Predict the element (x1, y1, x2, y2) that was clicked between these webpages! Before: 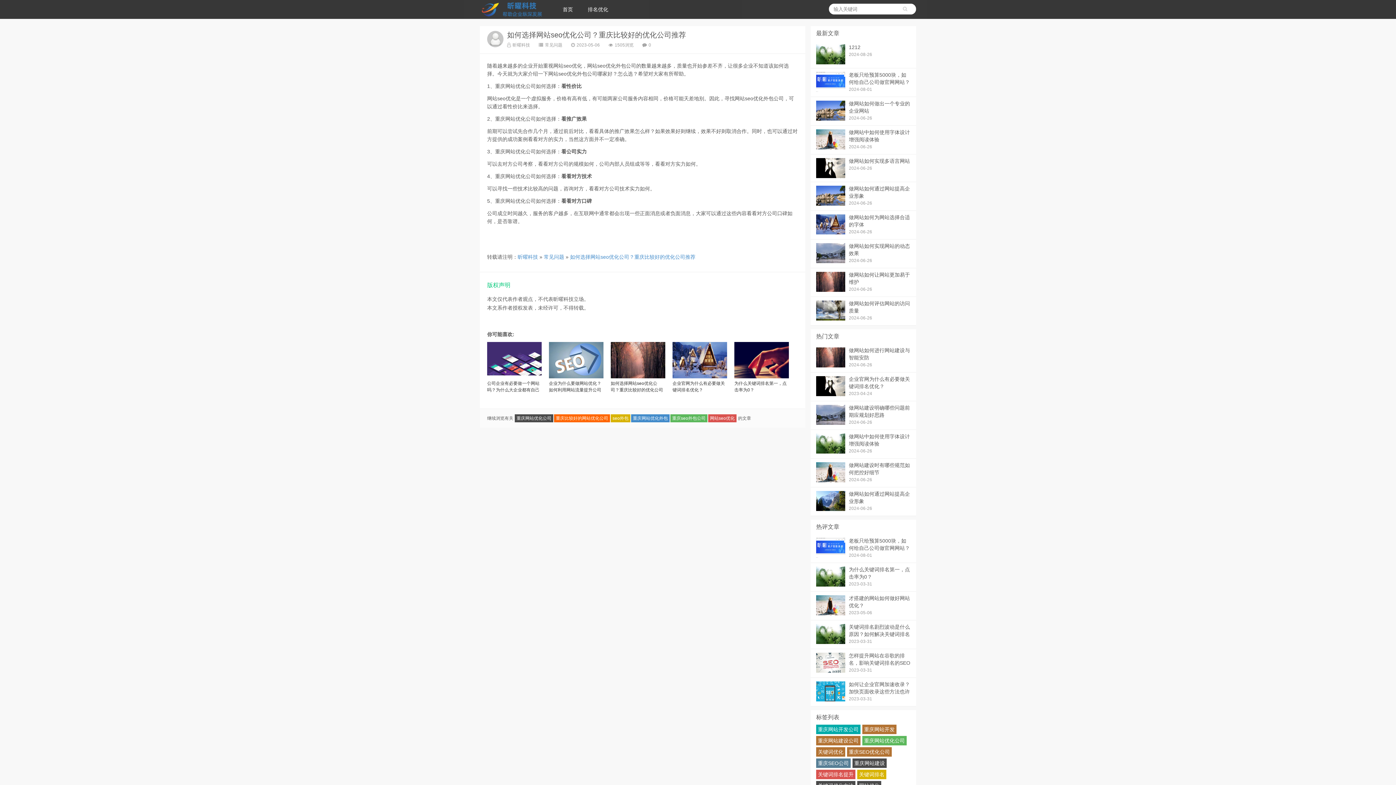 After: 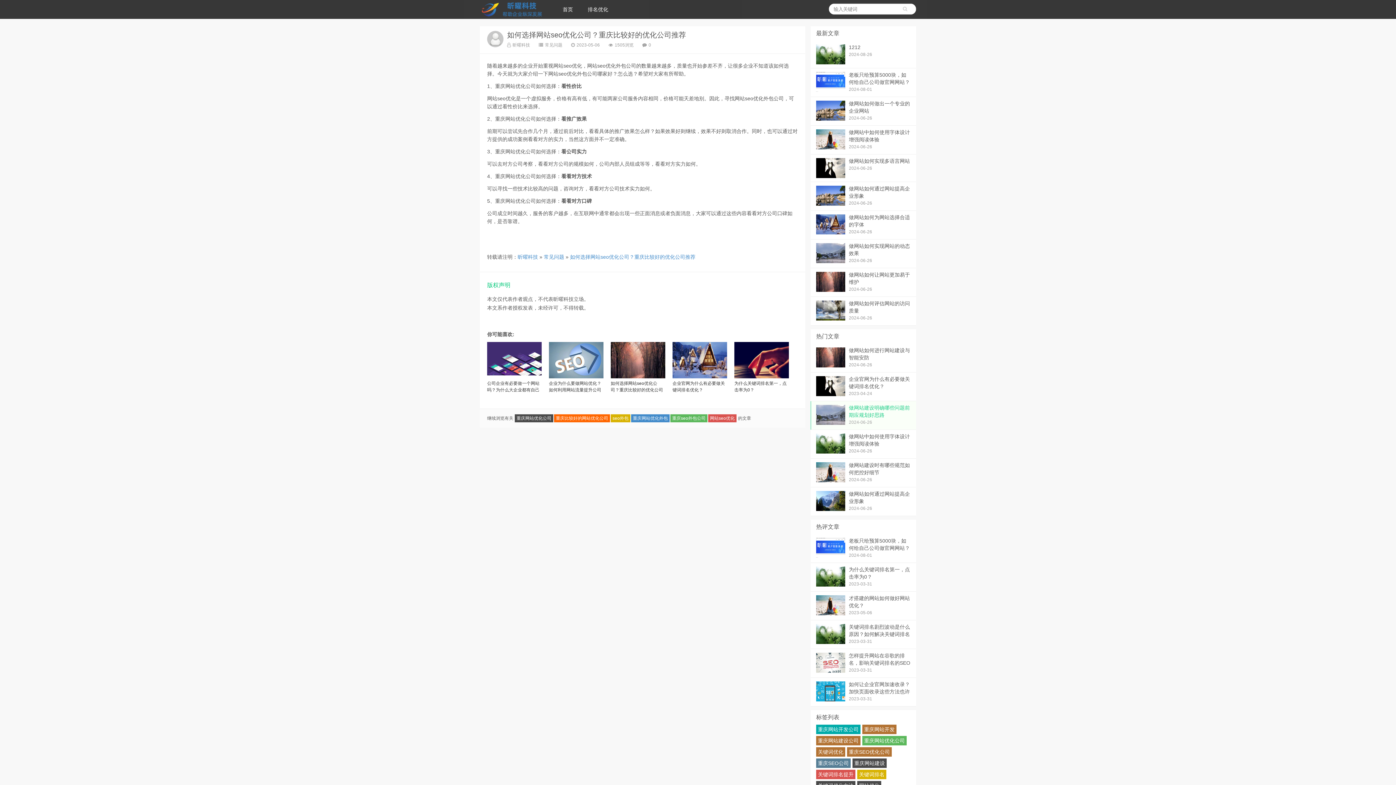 Action: bbox: (810, 401, 916, 430) label: 做网站建设明确哪些问题前期应规划好思路

2024-06-26